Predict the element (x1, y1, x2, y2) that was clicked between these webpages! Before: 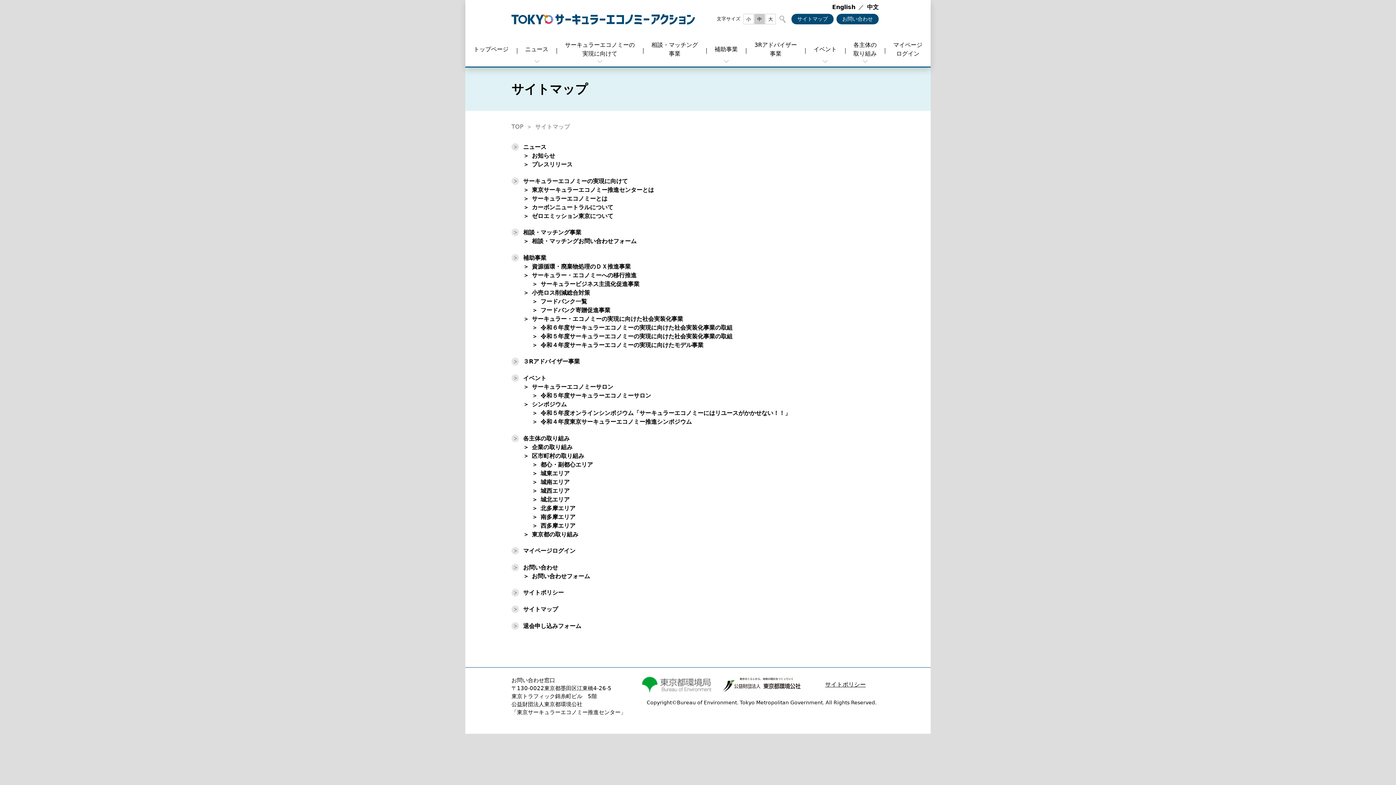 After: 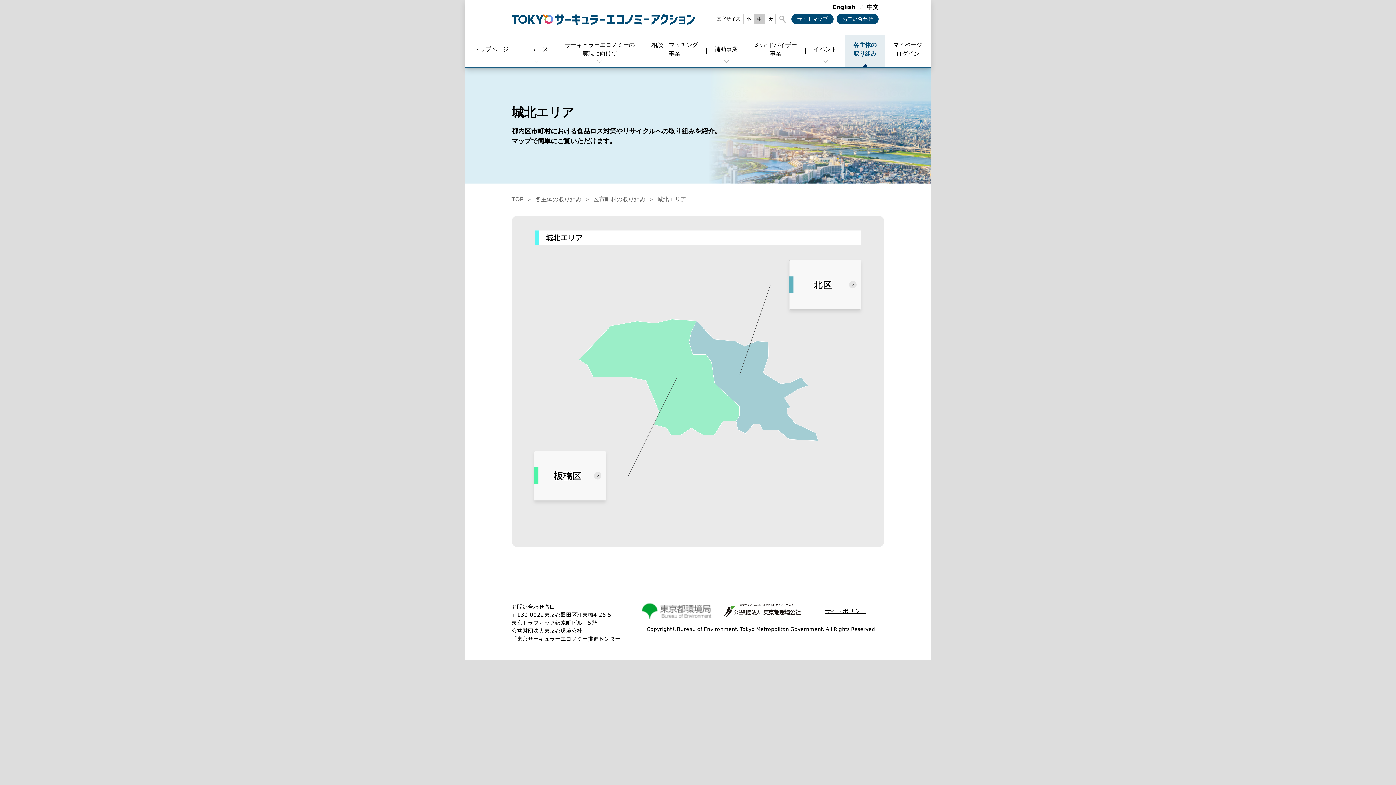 Action: label: 城北エリア bbox: (540, 496, 569, 503)